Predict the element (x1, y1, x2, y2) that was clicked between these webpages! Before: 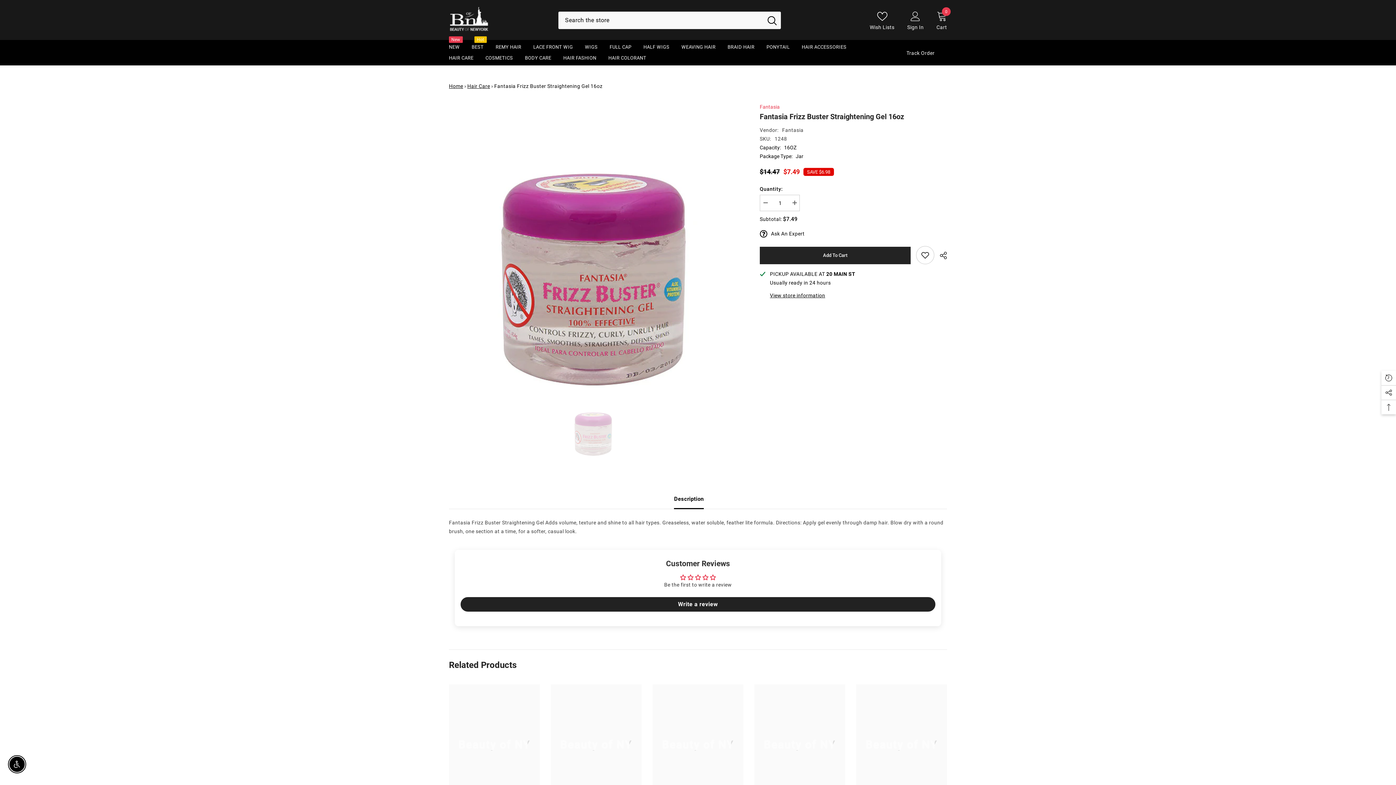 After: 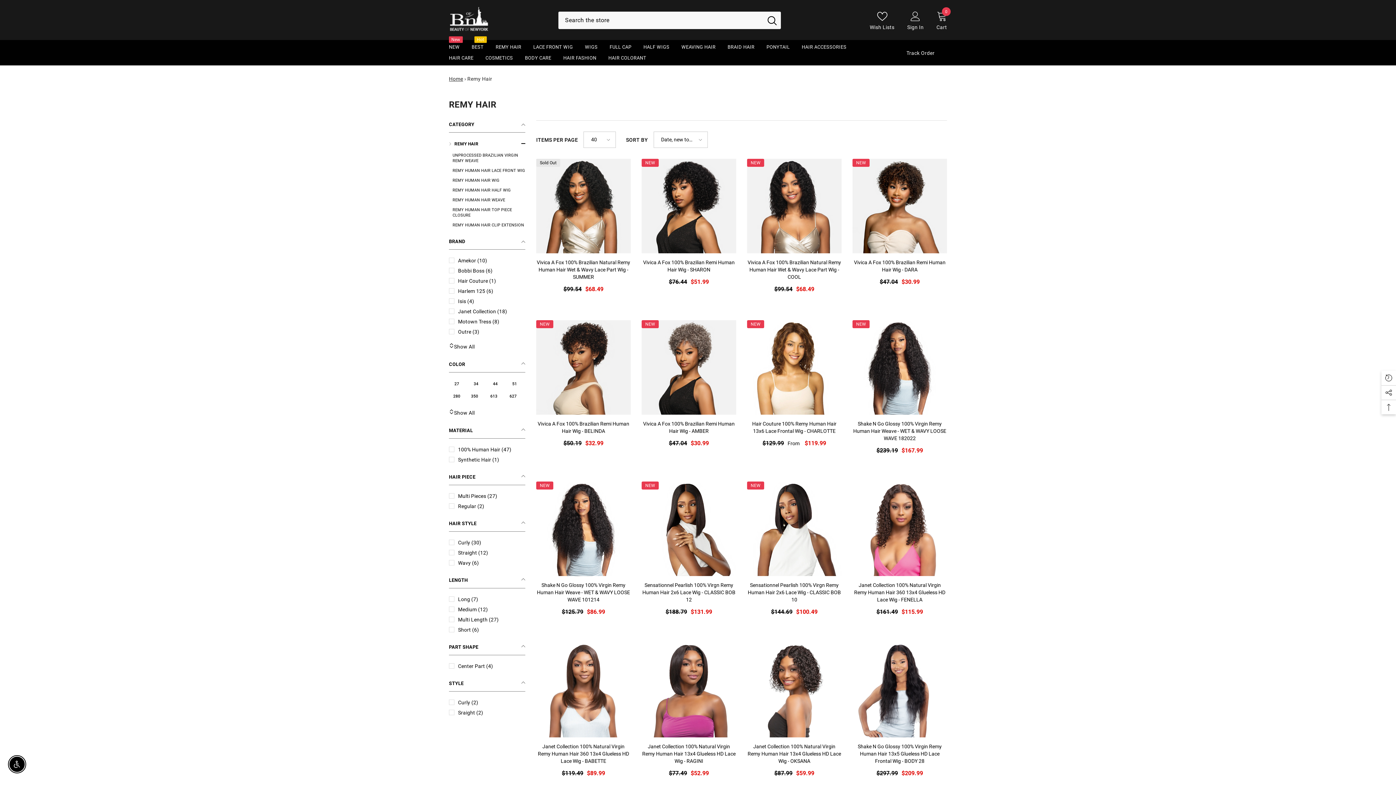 Action: bbox: (490, 43, 526, 54) label: REMY HAIR